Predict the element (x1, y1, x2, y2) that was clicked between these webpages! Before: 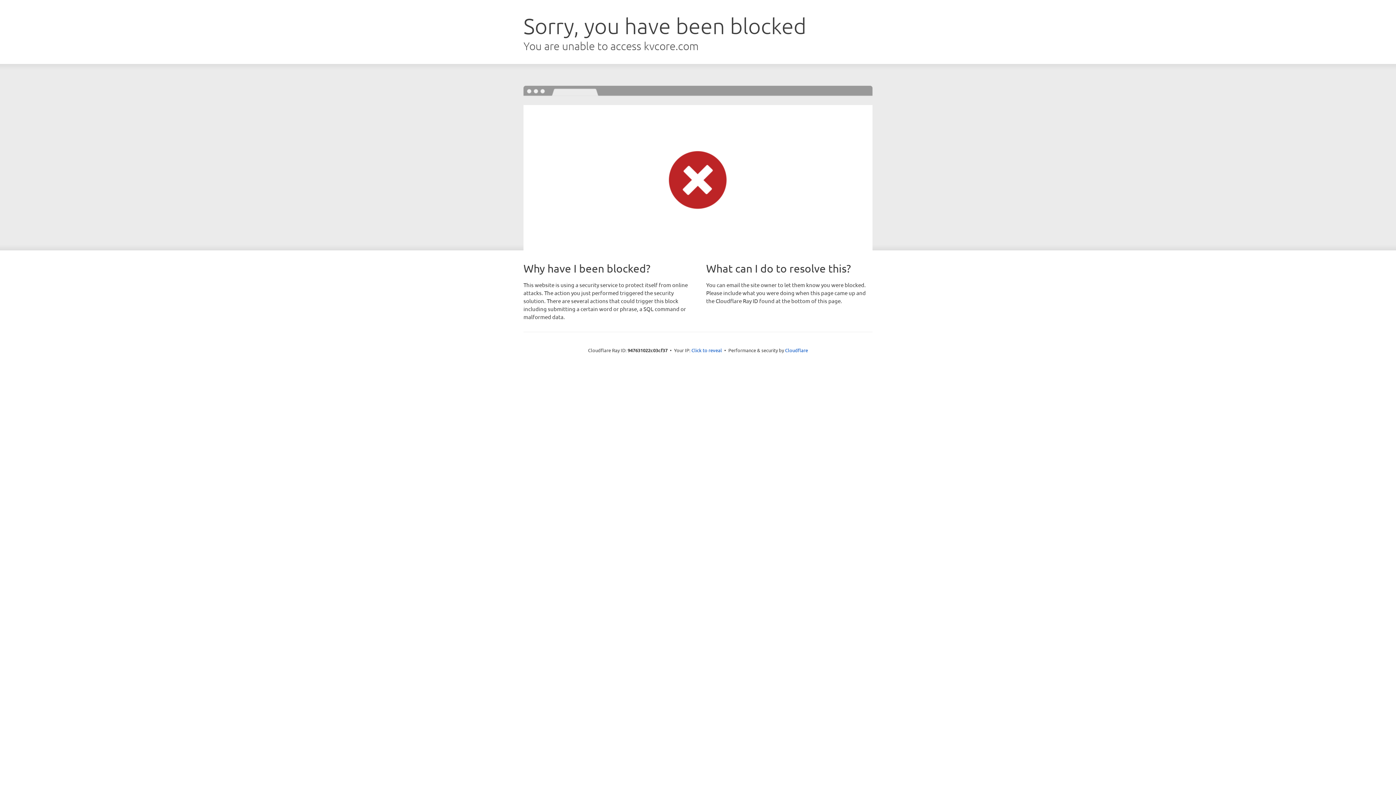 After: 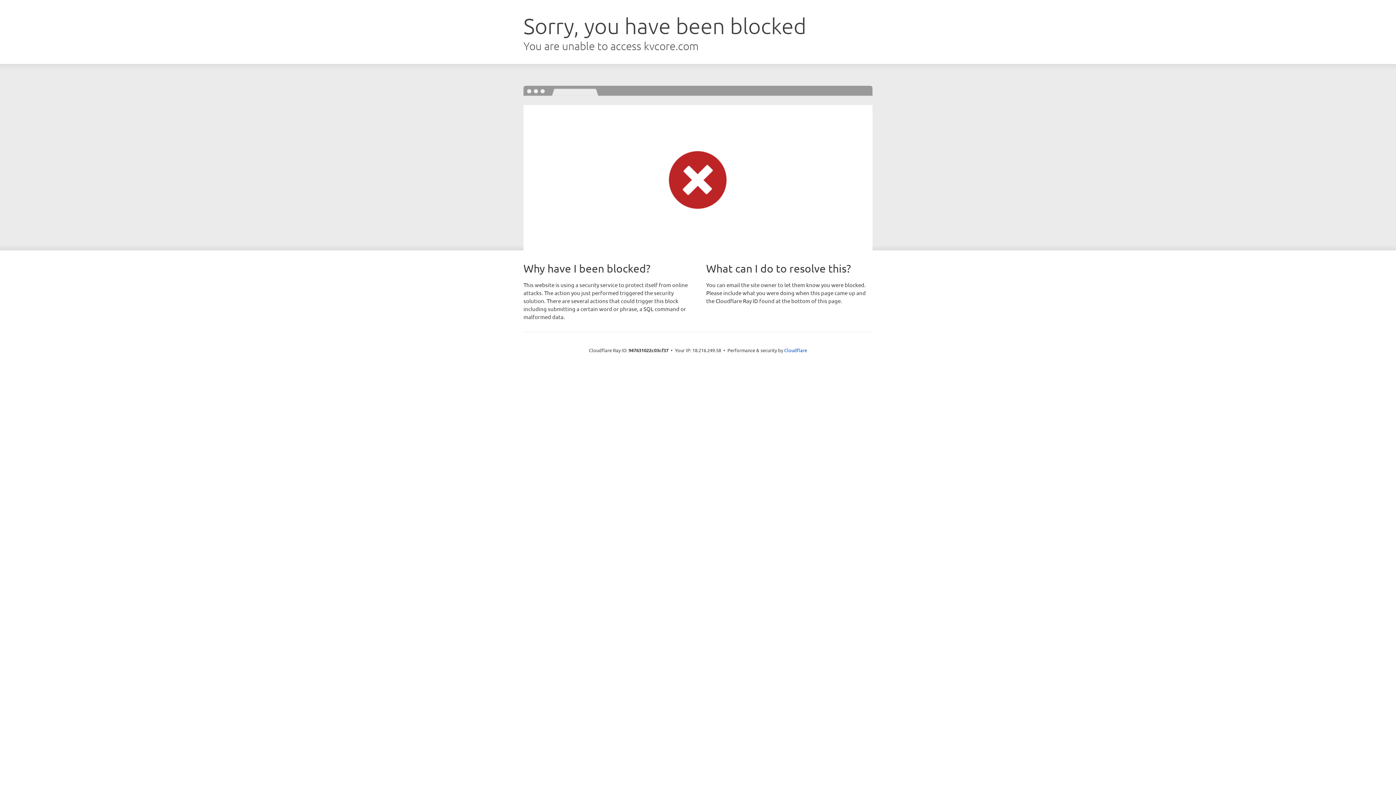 Action: bbox: (691, 346, 722, 353) label: Click to reveal